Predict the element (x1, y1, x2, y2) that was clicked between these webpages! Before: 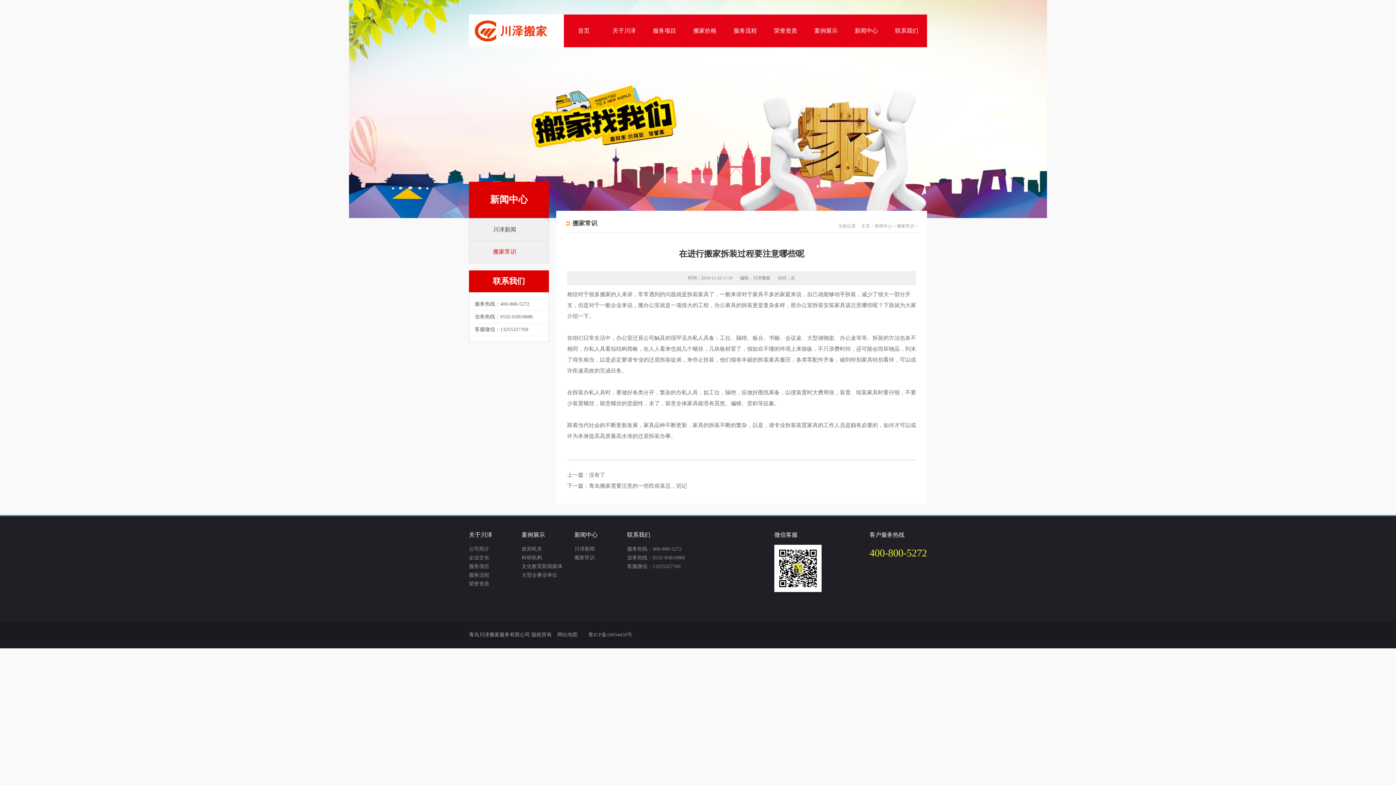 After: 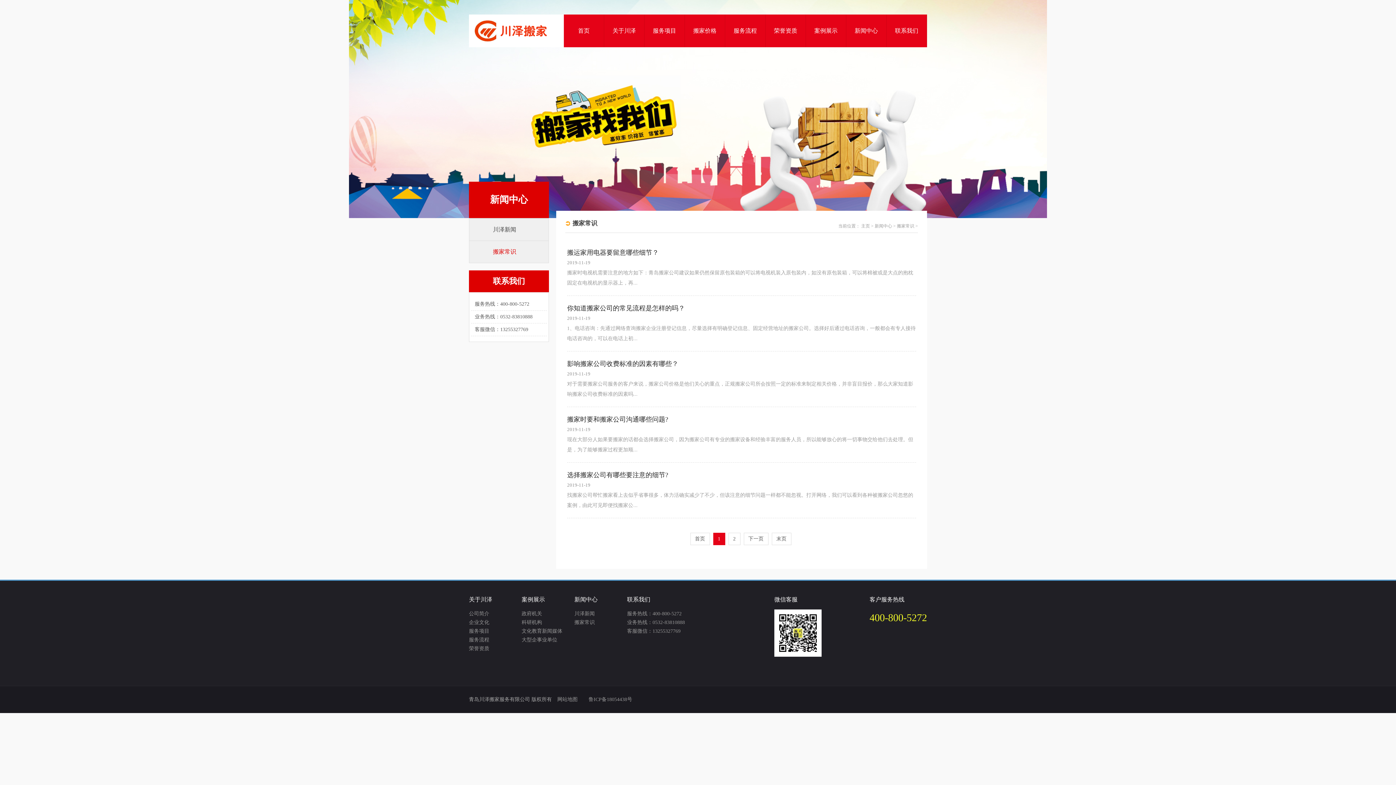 Action: label: 搬家常识 bbox: (574, 553, 627, 562)